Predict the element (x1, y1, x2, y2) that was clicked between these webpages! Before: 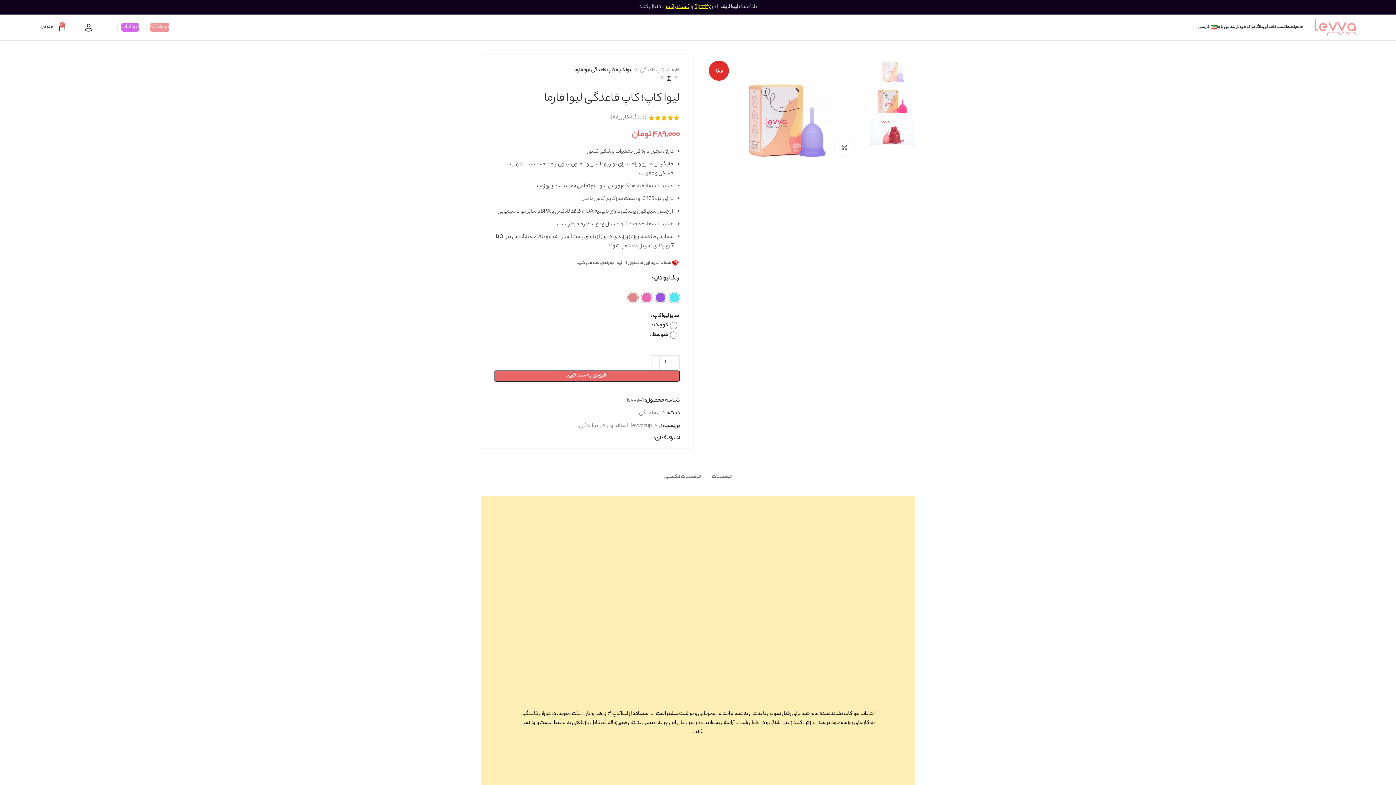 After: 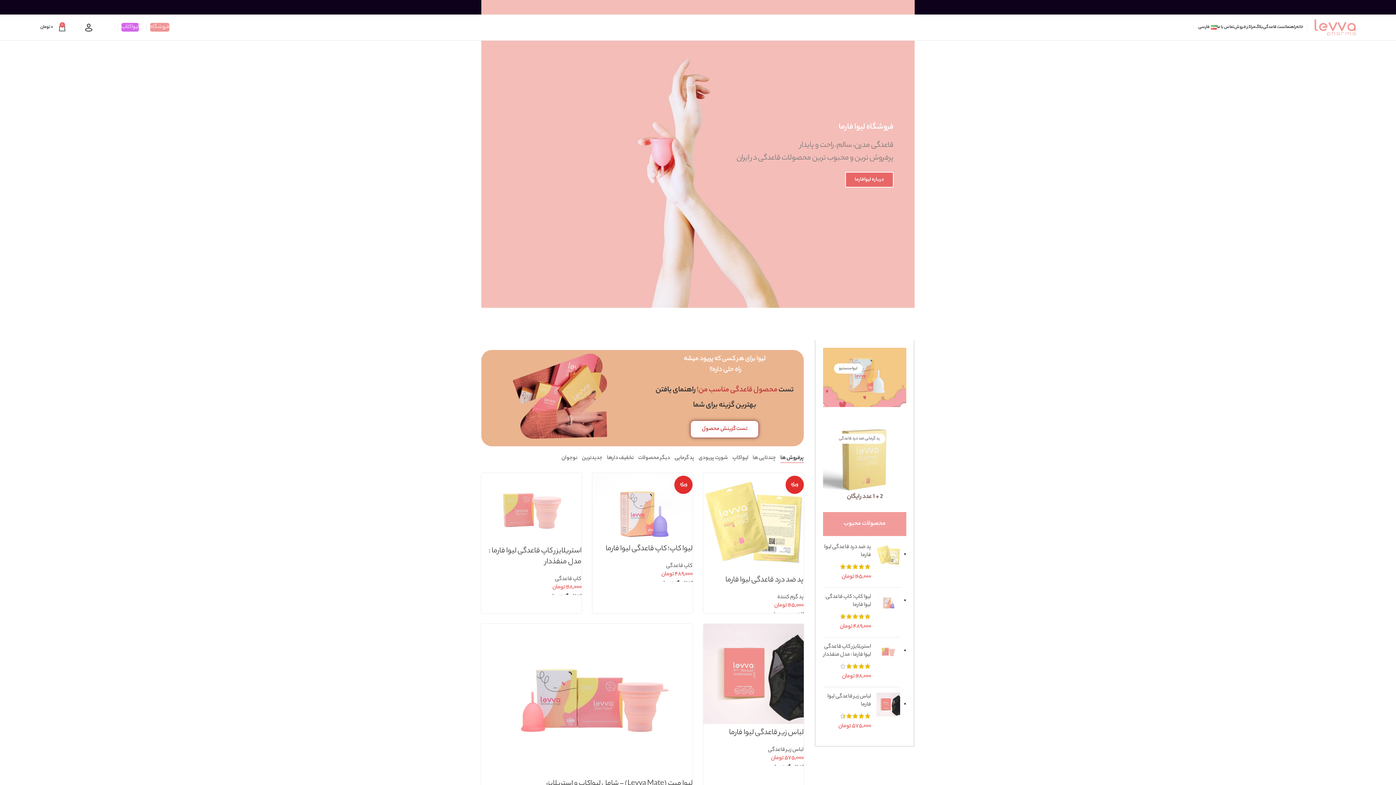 Action: label: فروشگاه bbox: (150, 22, 169, 31)